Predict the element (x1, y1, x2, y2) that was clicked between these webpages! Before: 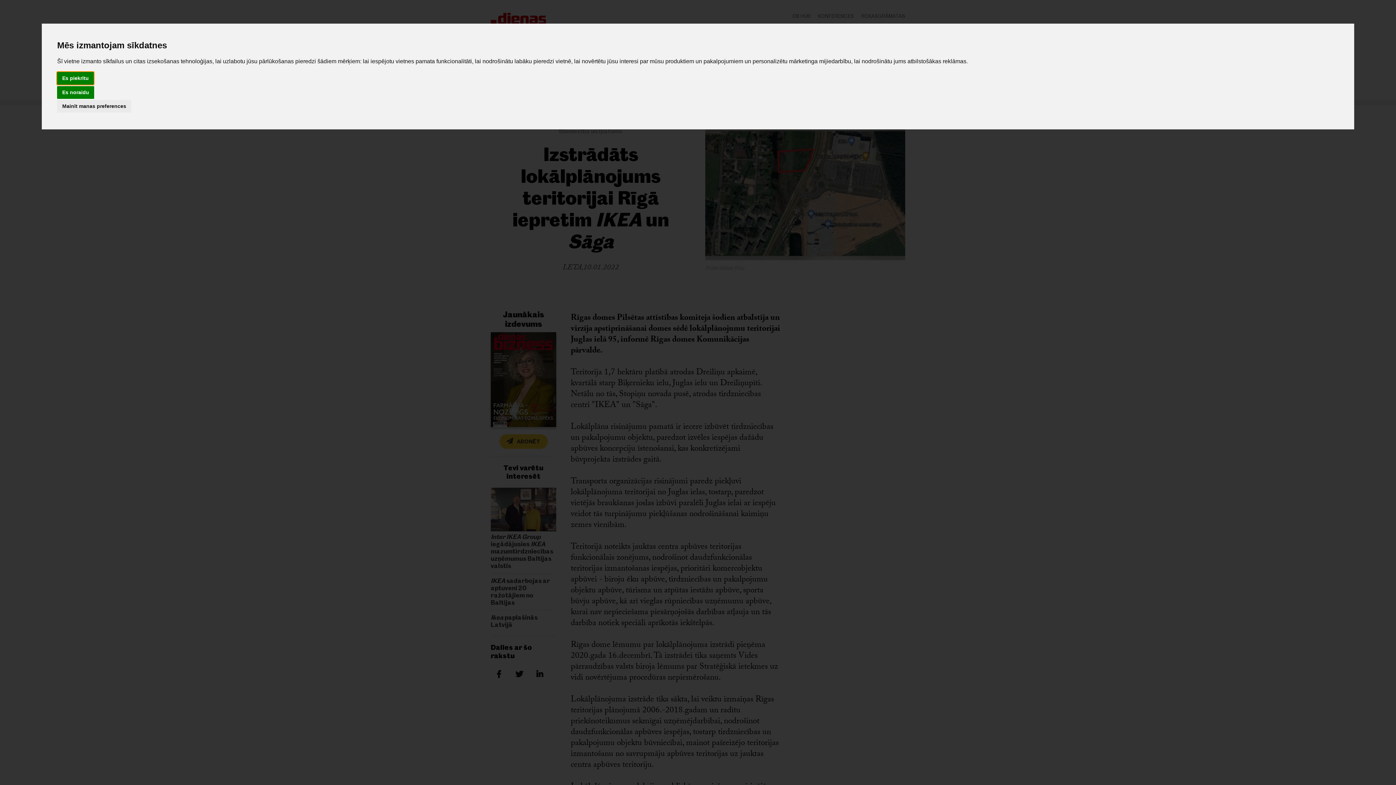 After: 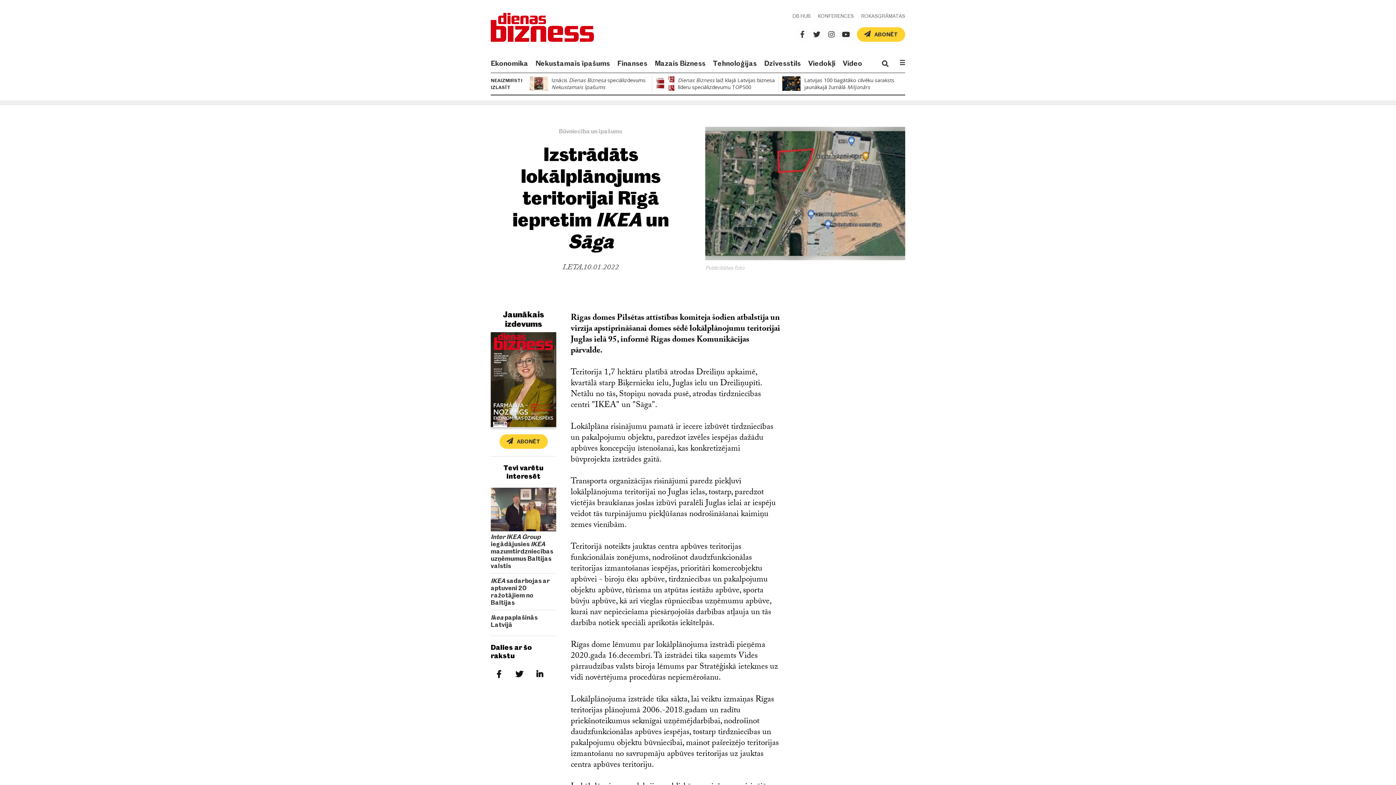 Action: bbox: (57, 86, 94, 98) label: Es noraidu